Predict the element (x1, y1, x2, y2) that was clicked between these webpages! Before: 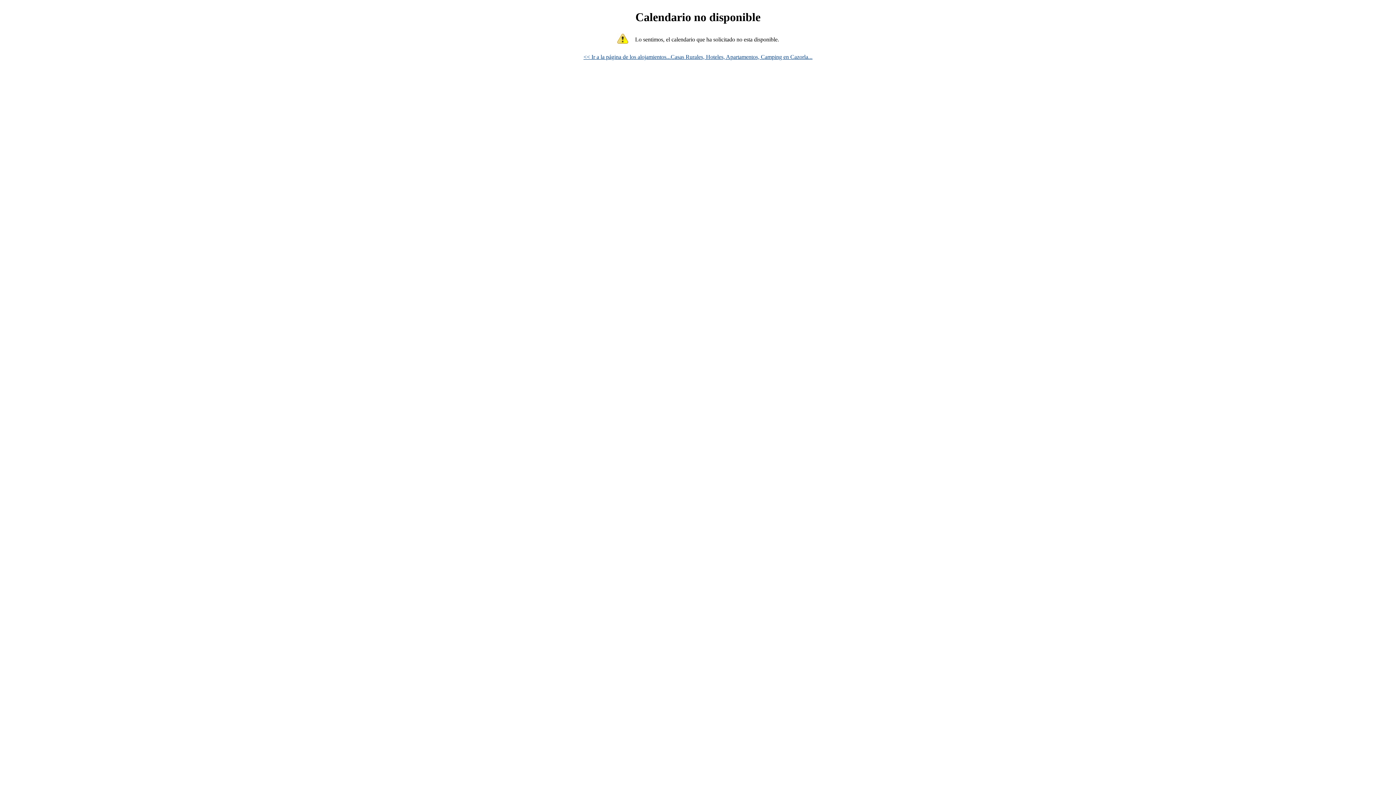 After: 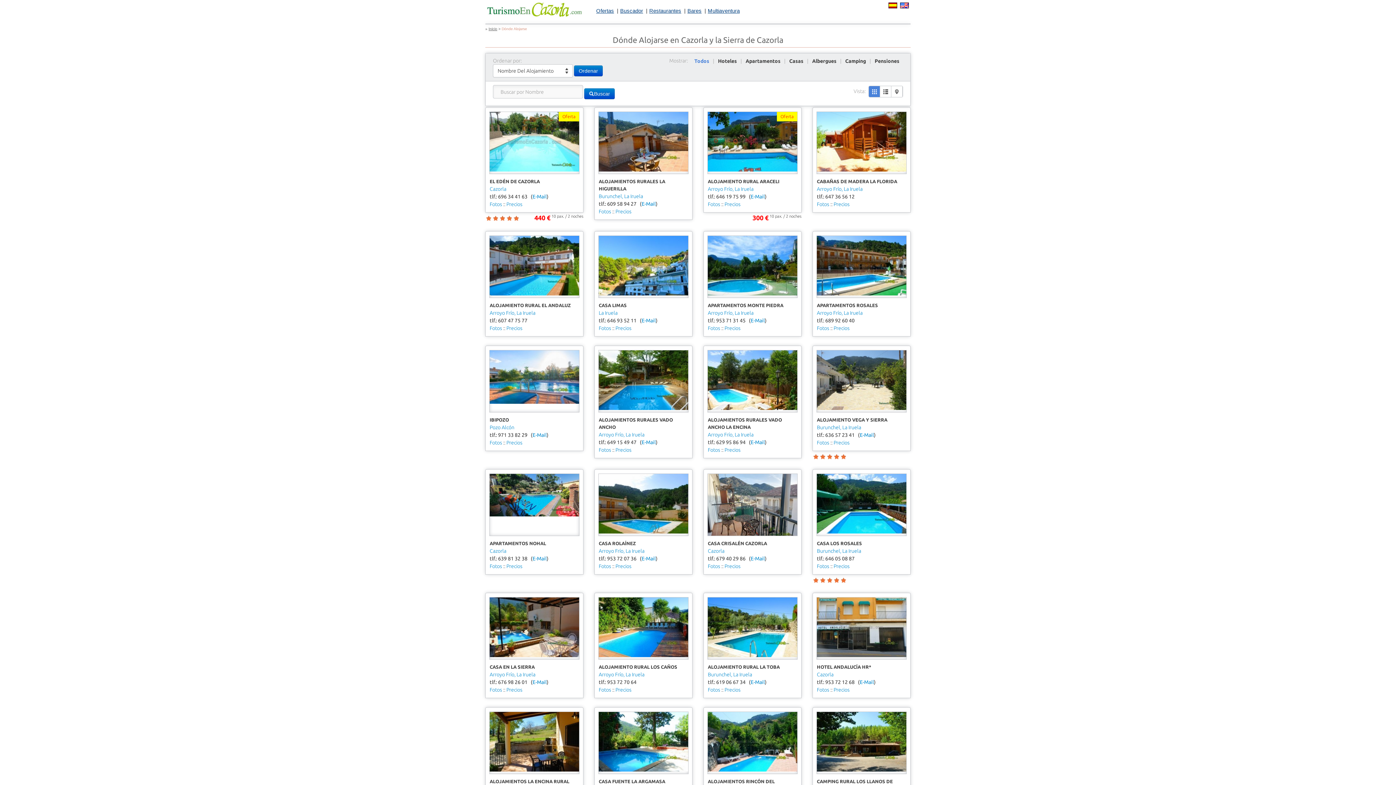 Action: bbox: (583, 53, 812, 60) label: << Ir a la página de los alojamientos...Casas Rurales, Hoteles, Apartamentos, Camping en Cazorla...